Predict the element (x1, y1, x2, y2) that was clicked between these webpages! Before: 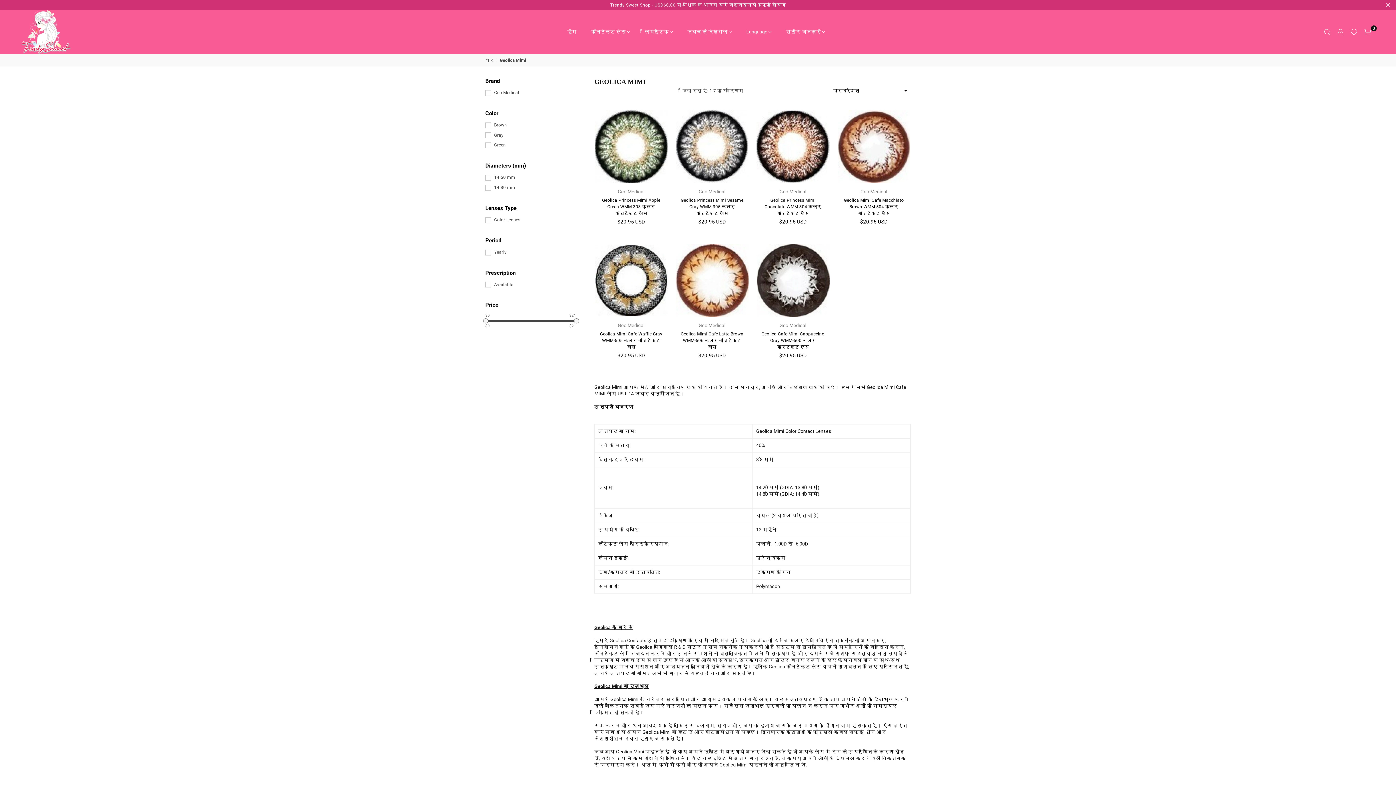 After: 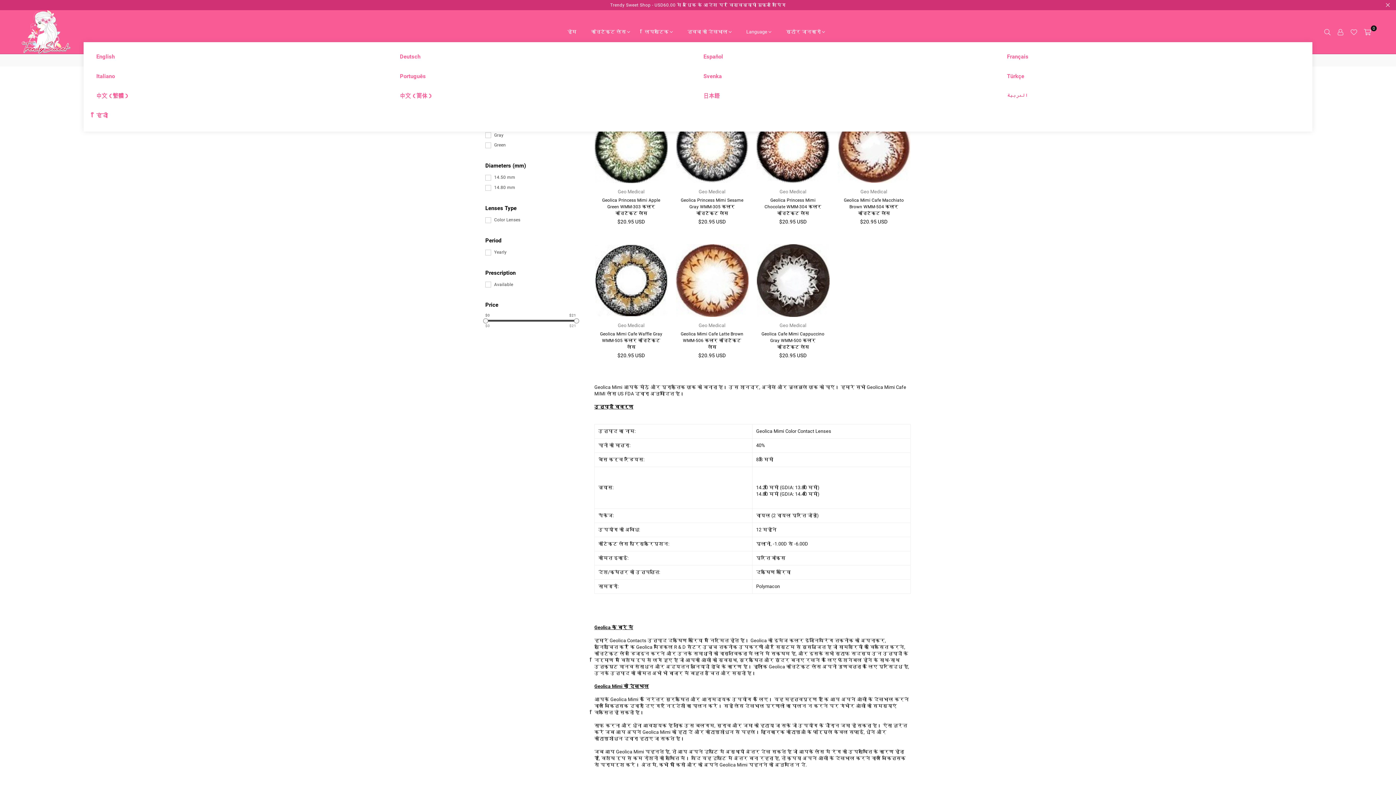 Action: label: Language bbox: (741, 22, 777, 42)